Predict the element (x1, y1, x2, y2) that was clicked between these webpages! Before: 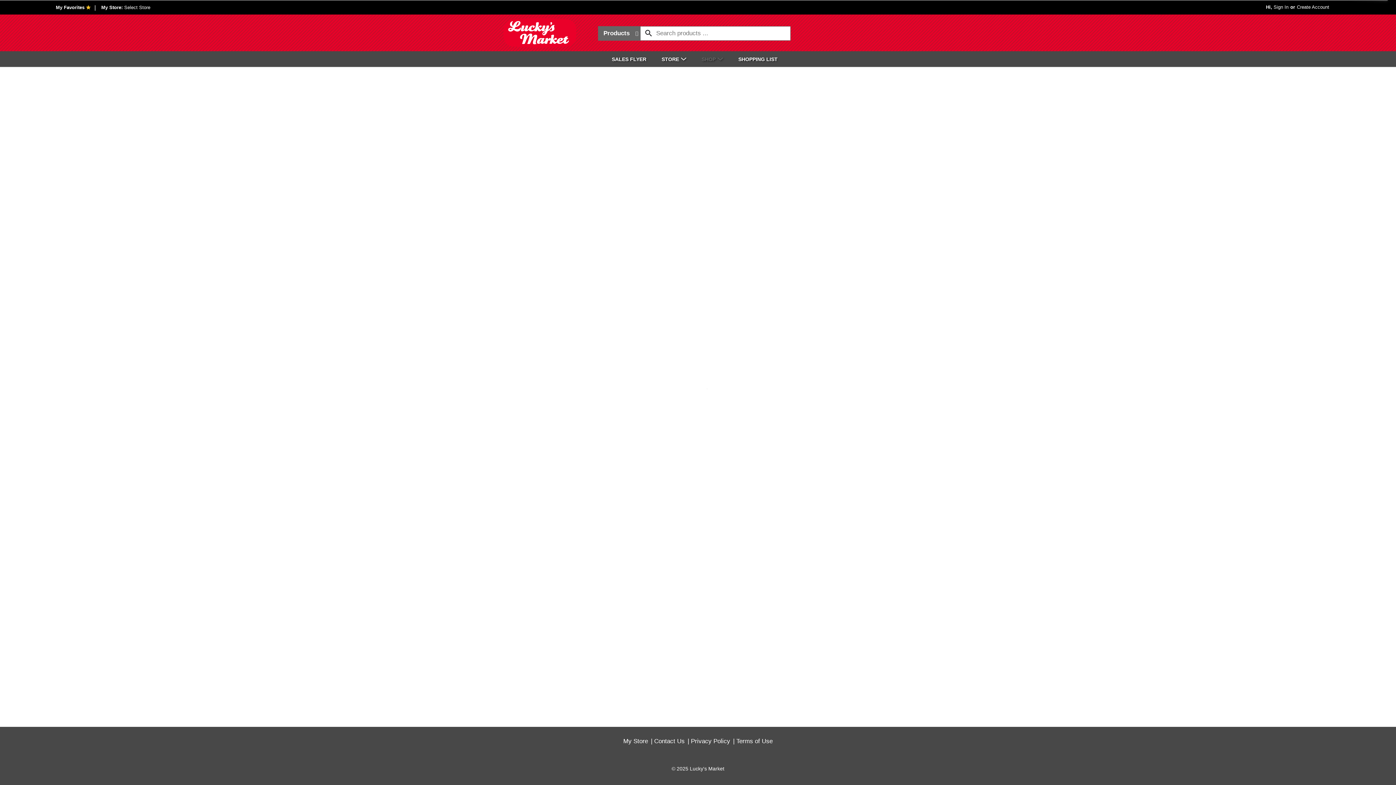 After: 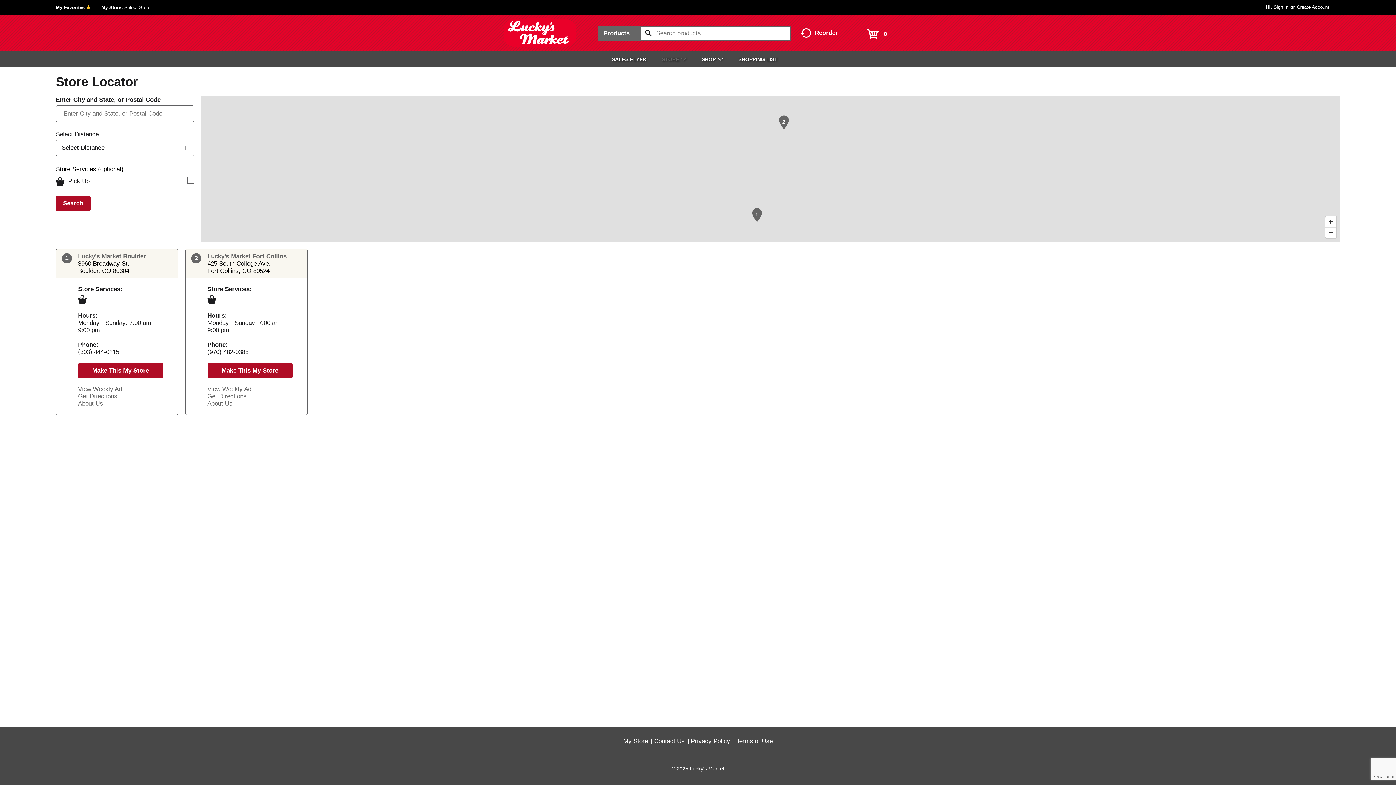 Action: label: Select Store bbox: (124, 4, 151, 10)